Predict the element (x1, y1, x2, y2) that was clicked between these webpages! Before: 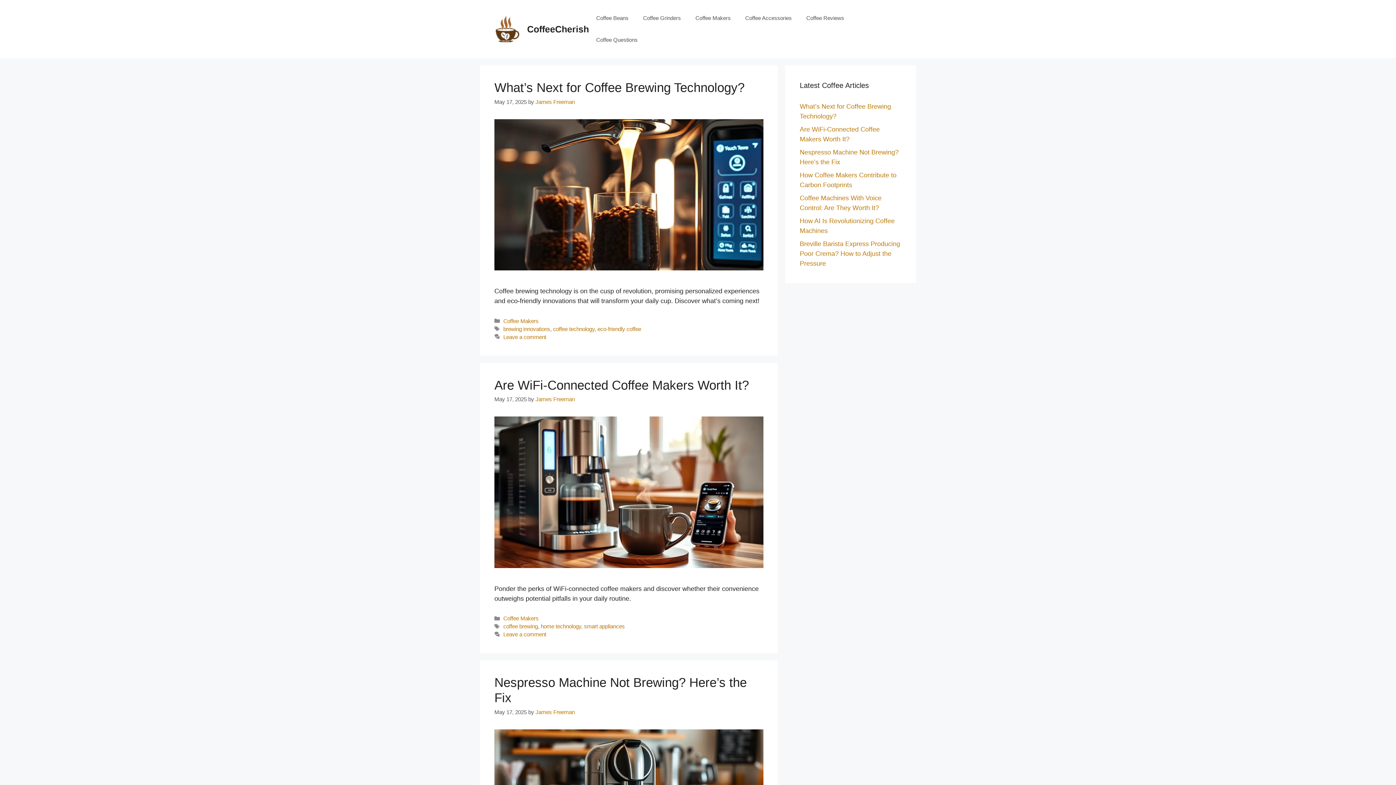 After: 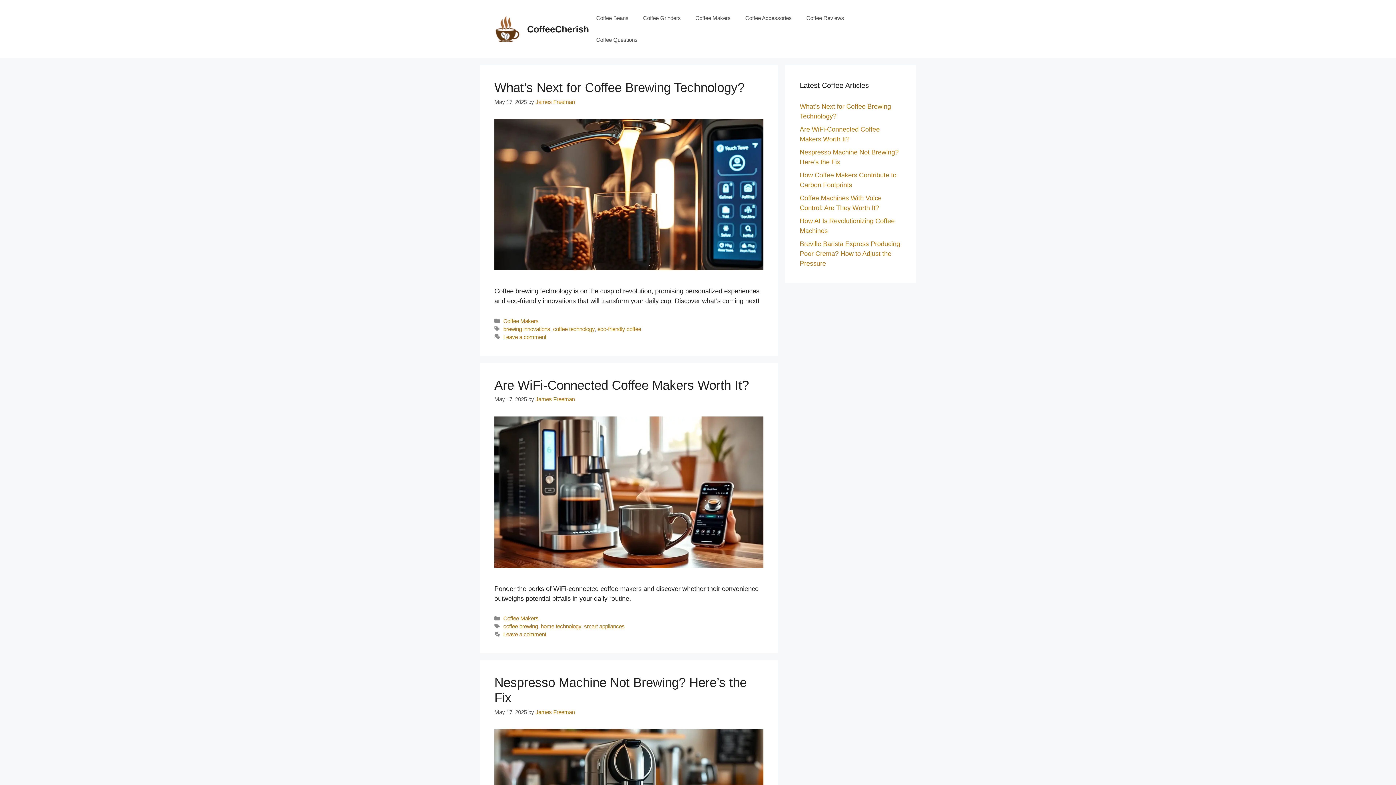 Action: label: CoffeeCherish bbox: (527, 24, 589, 34)